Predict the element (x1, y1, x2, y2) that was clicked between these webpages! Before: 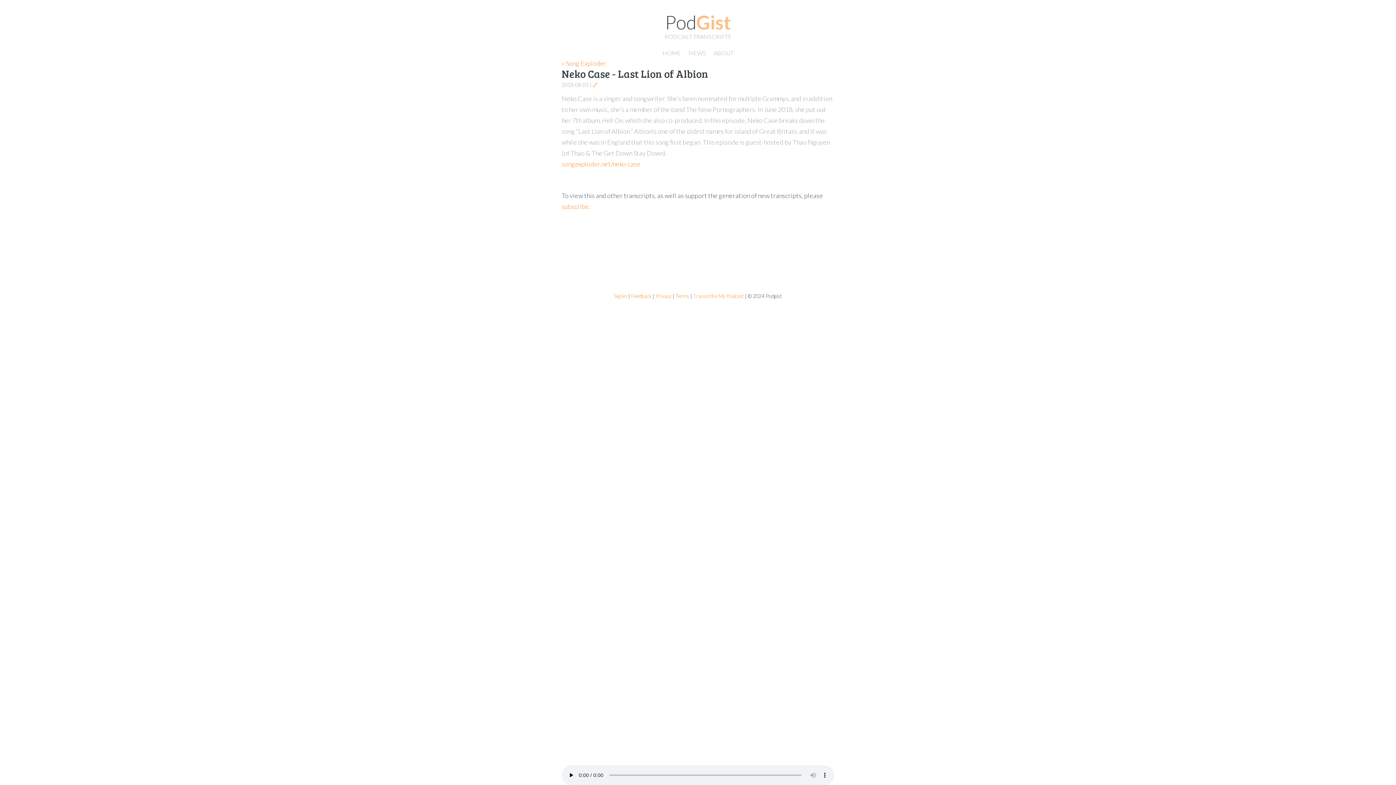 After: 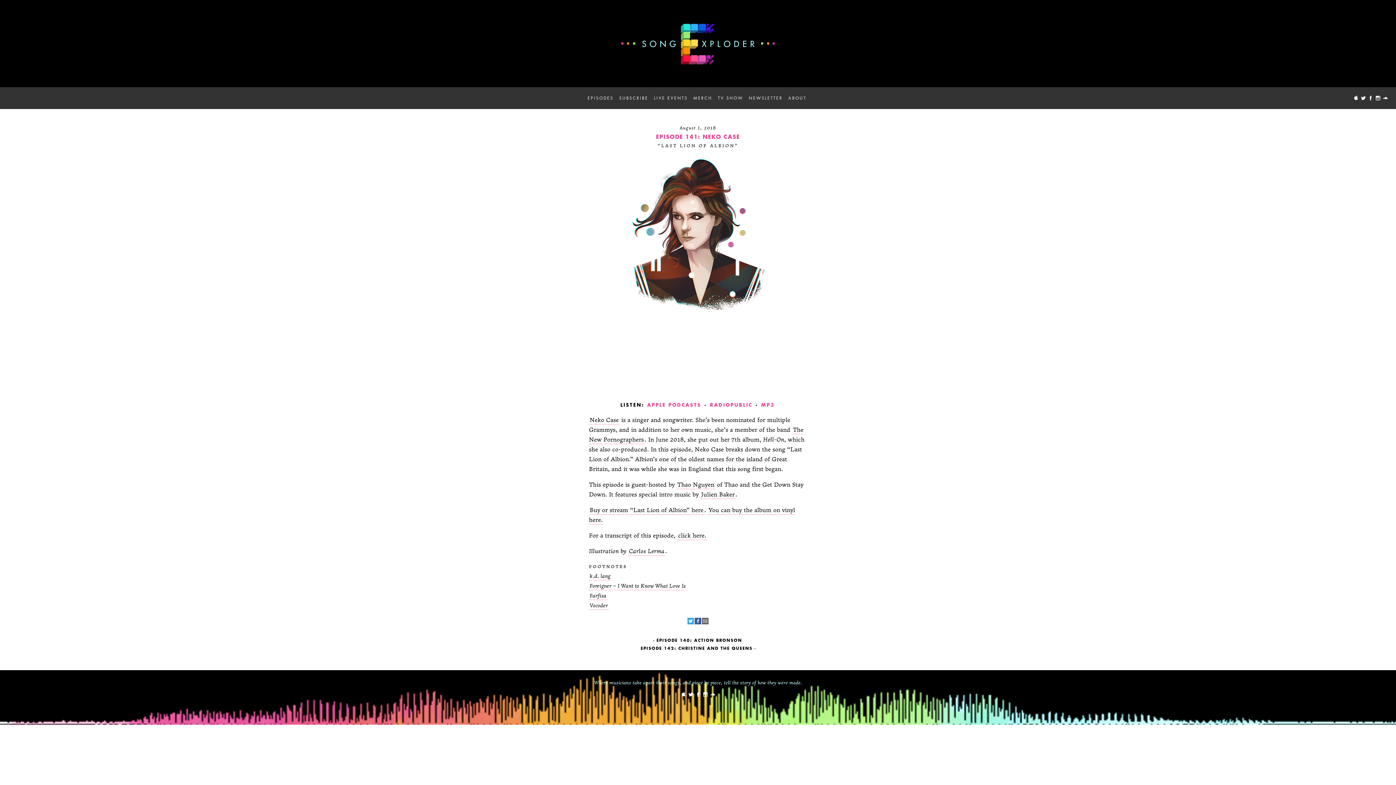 Action: label: songexploder.net/neko-case bbox: (561, 160, 640, 168)